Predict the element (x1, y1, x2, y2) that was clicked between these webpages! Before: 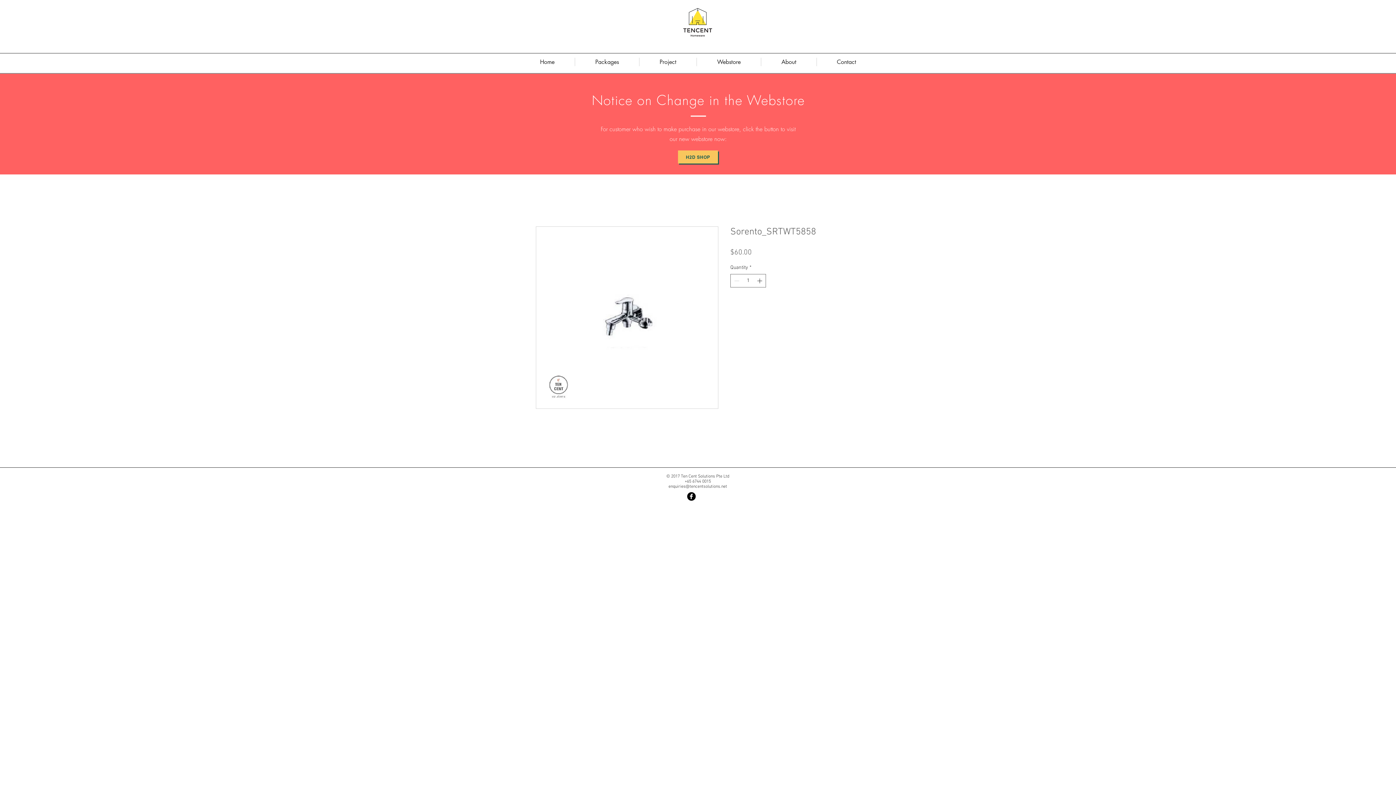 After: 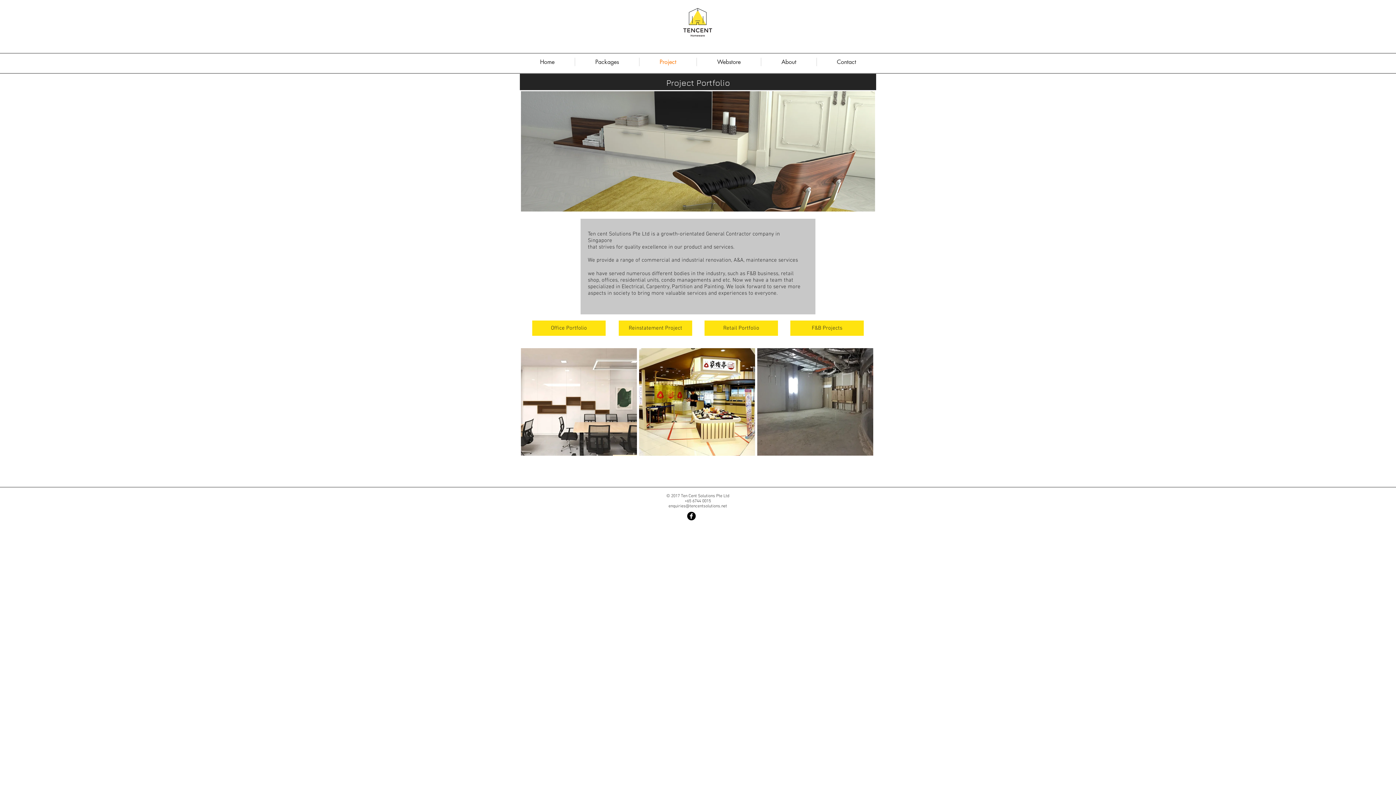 Action: bbox: (639, 57, 696, 66) label: Project